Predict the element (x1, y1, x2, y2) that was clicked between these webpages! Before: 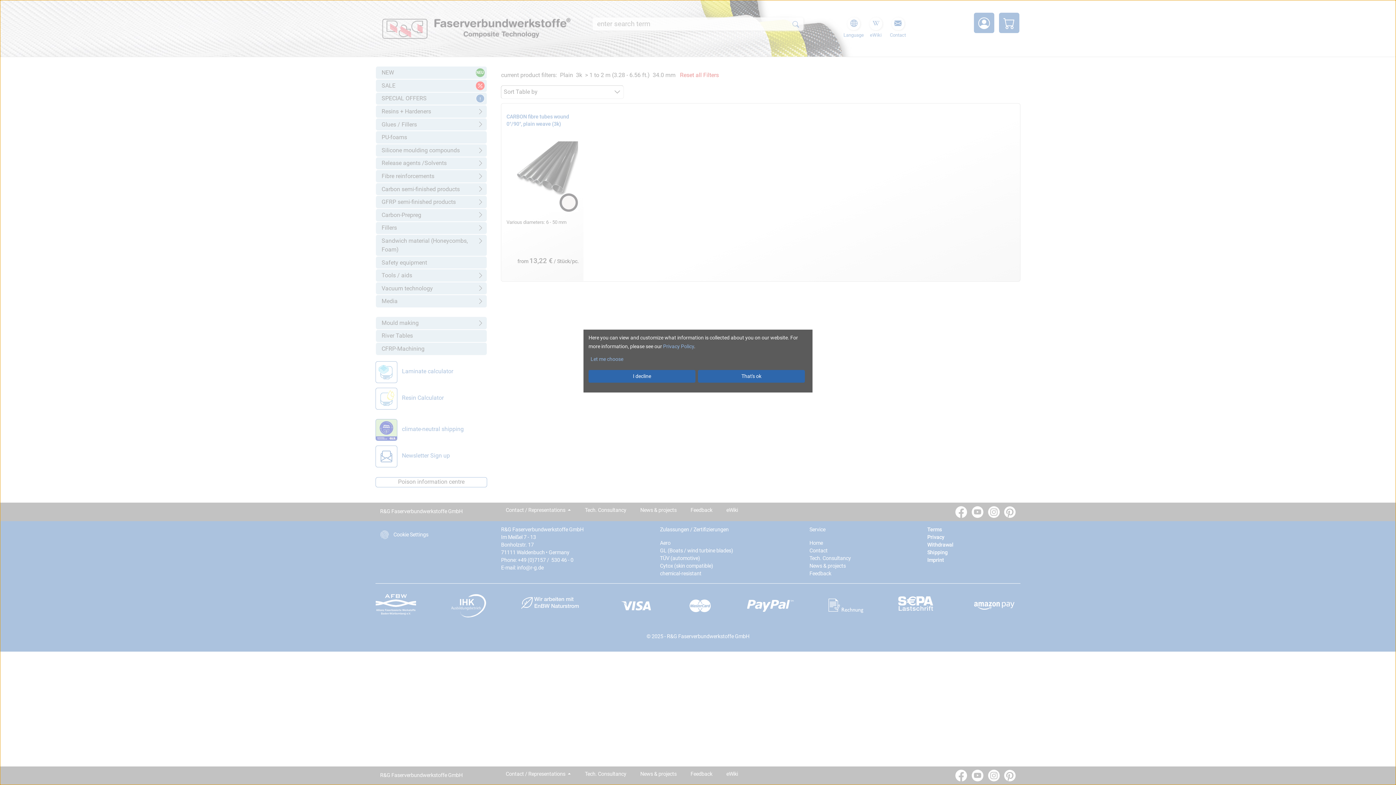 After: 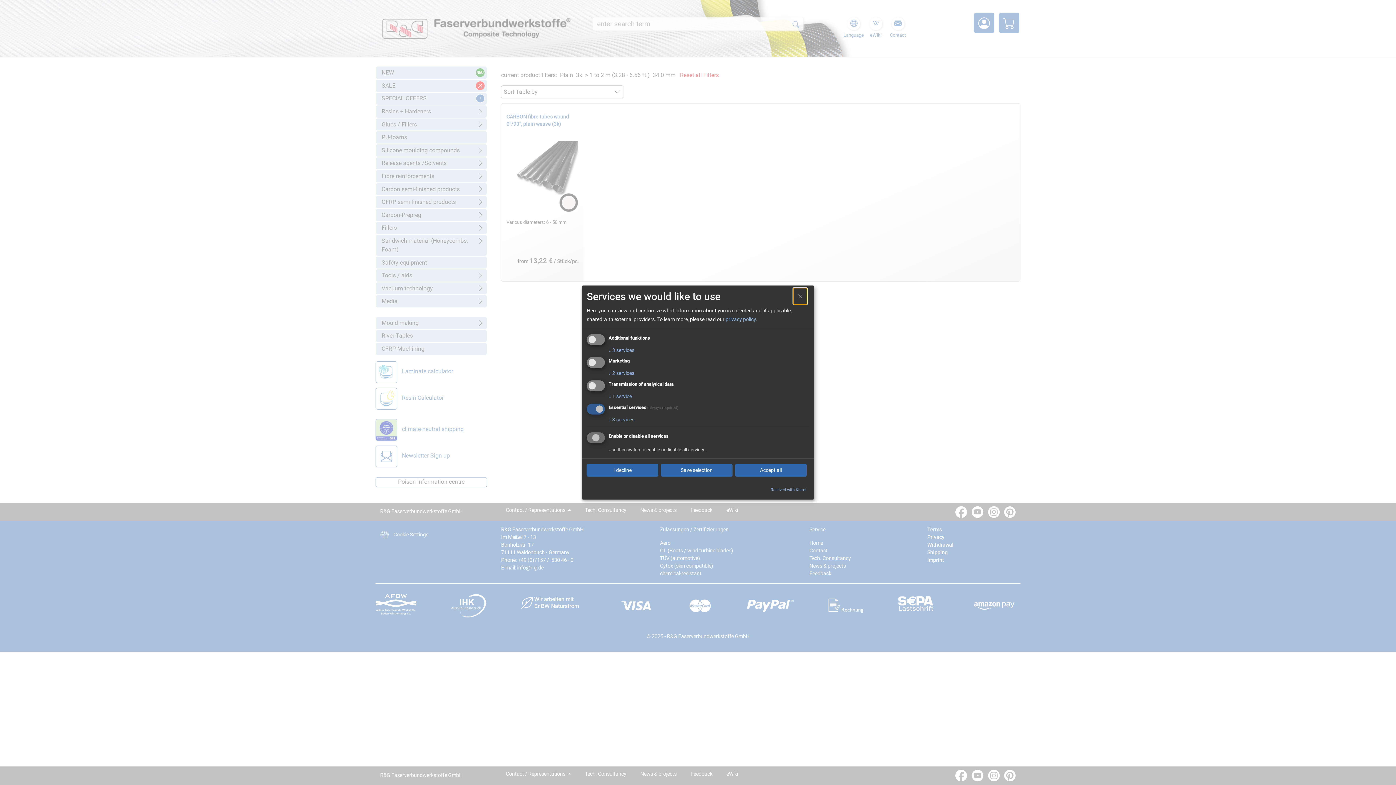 Action: bbox: (588, 353, 805, 365) label: Let me choose